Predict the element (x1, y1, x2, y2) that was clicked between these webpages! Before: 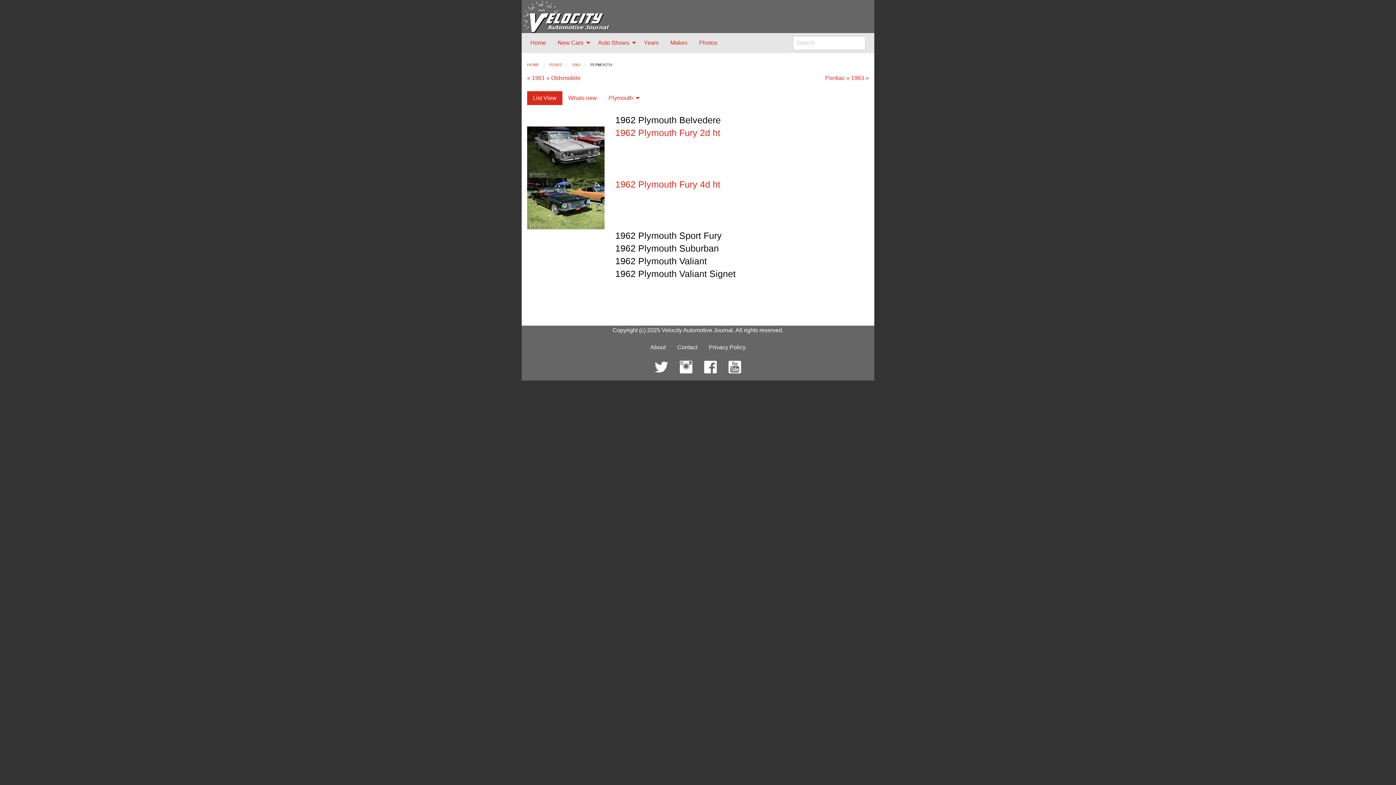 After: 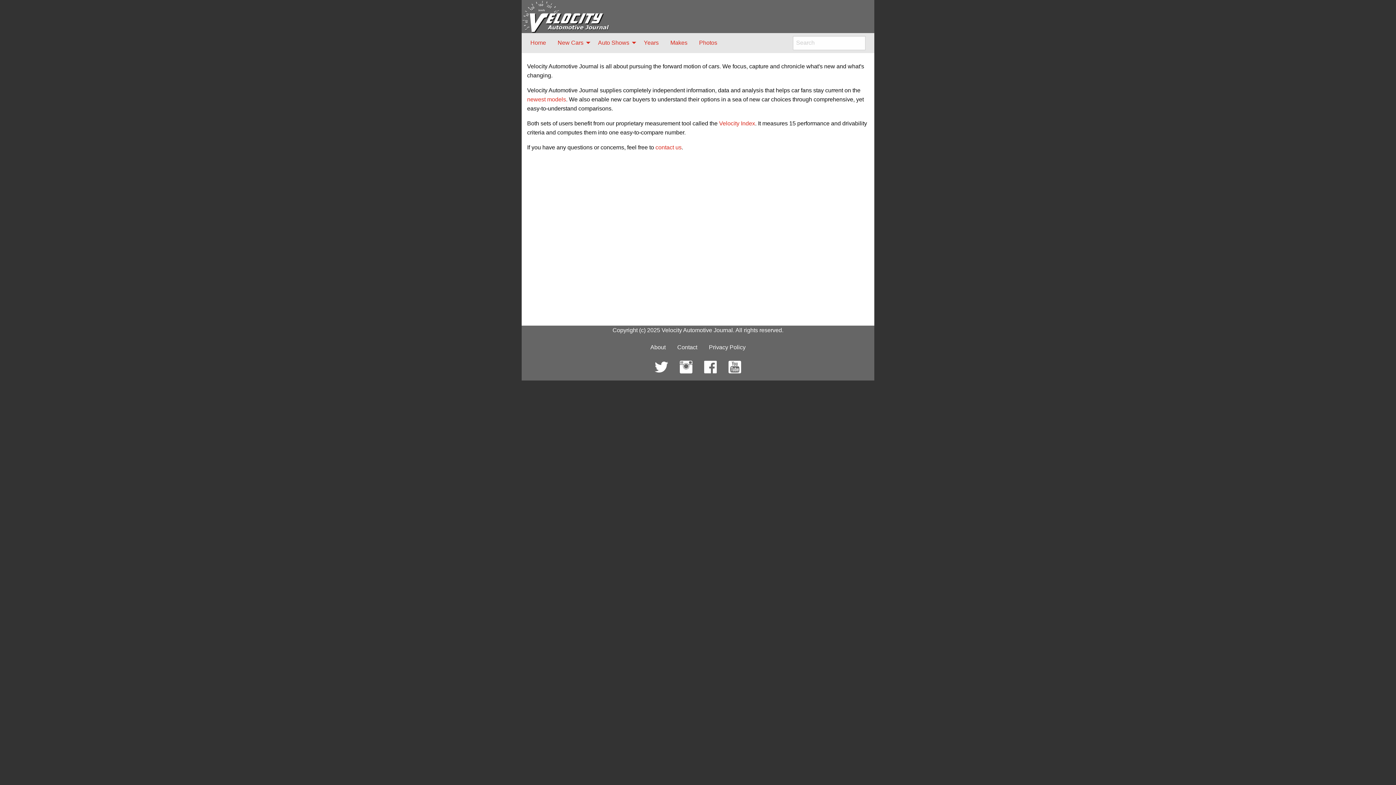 Action: label: About bbox: (644, 340, 671, 354)